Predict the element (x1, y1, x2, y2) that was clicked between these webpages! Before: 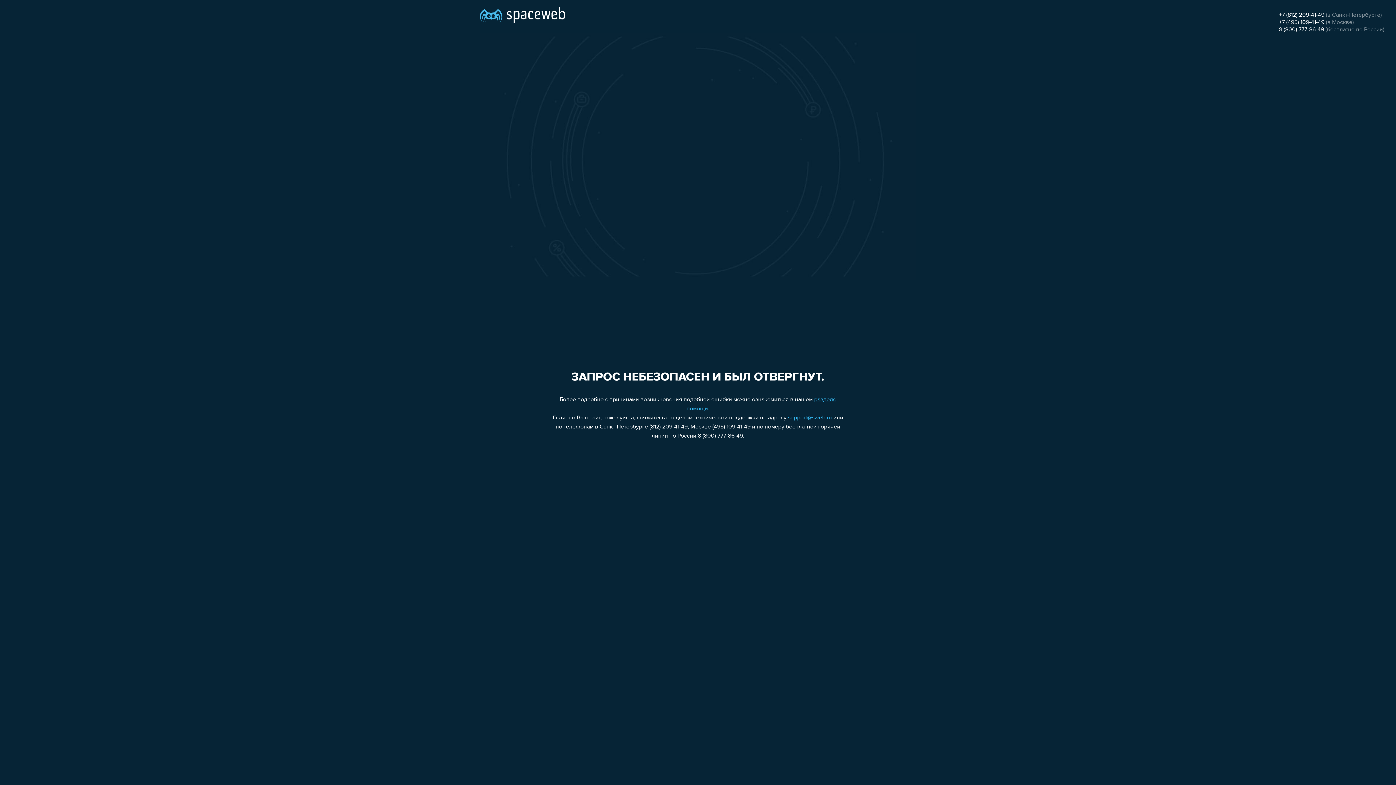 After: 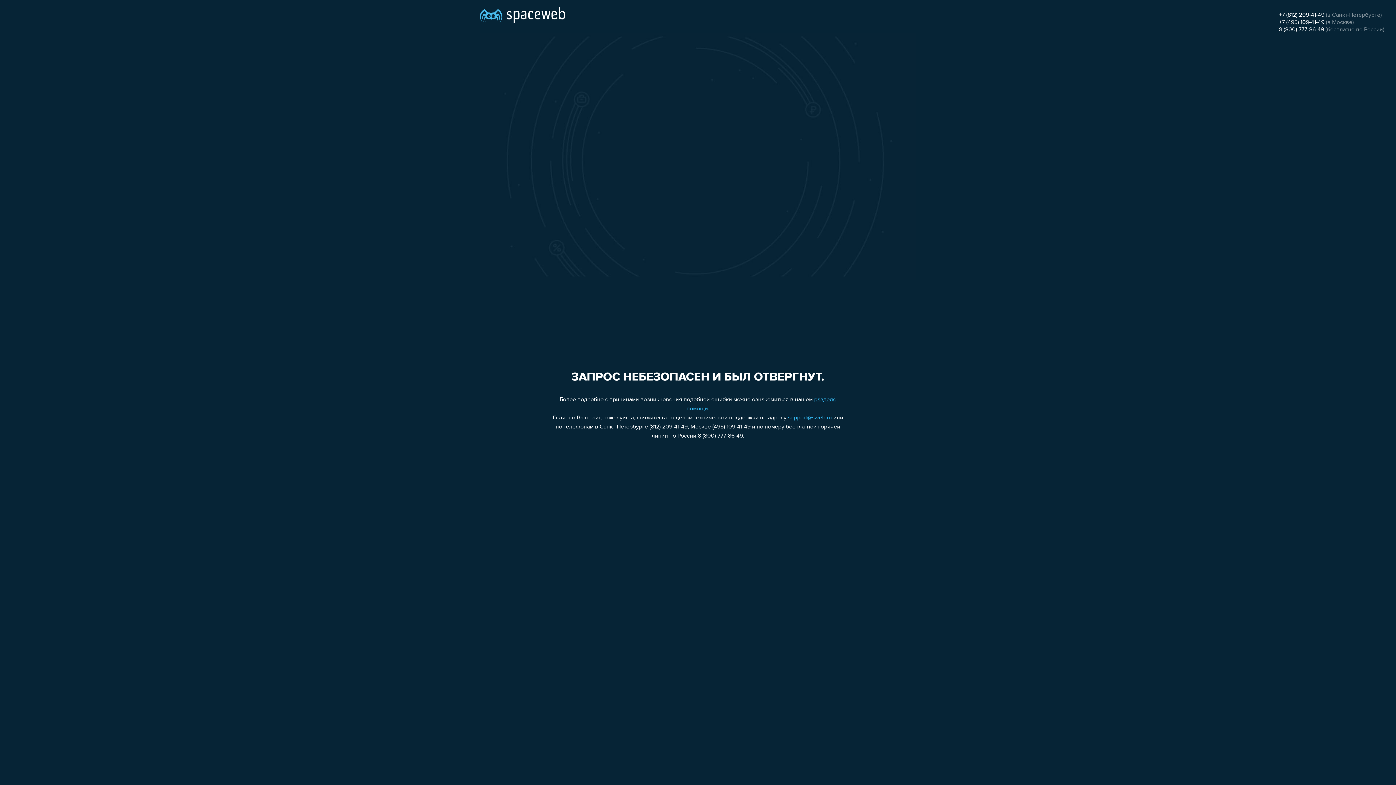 Action: bbox: (1279, 26, 1324, 32) label: 8 (800) 777-86-49